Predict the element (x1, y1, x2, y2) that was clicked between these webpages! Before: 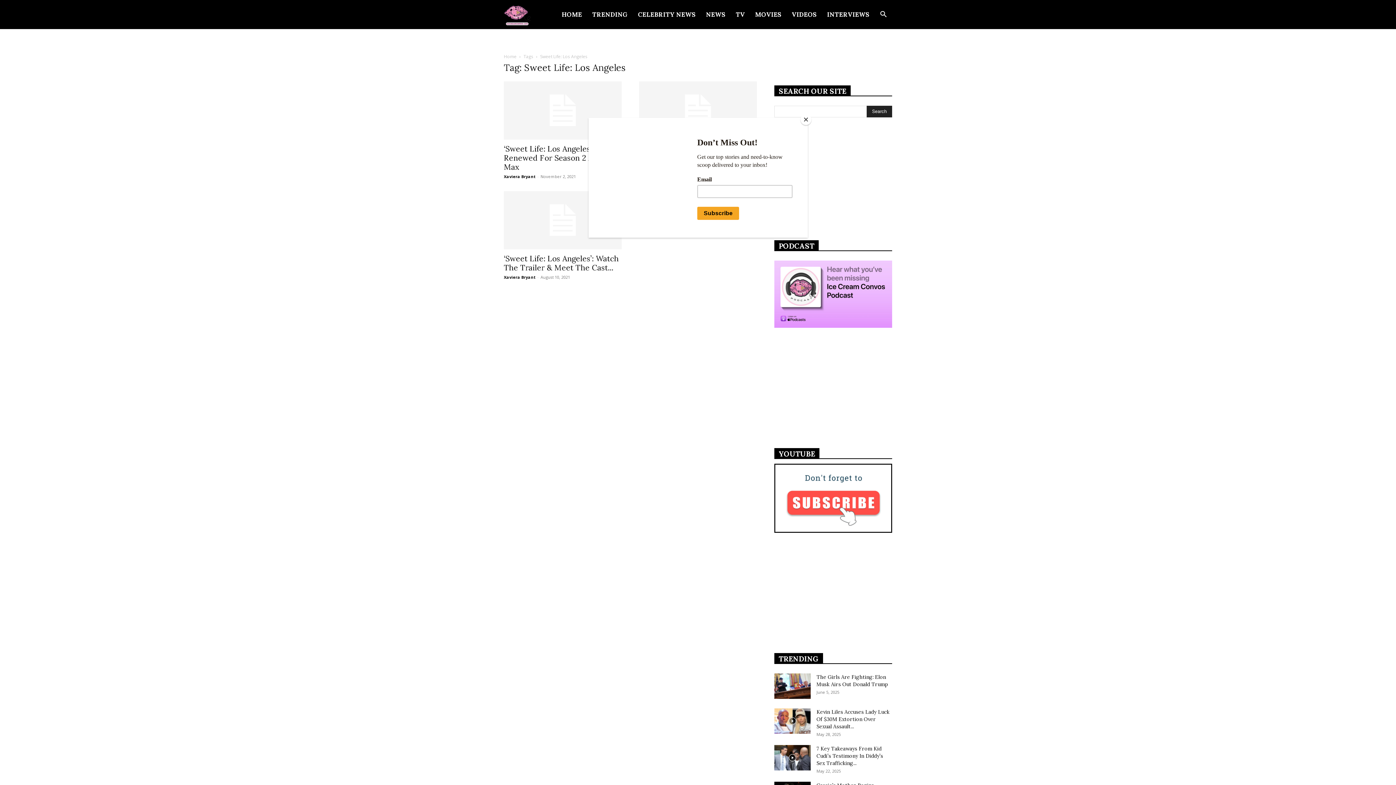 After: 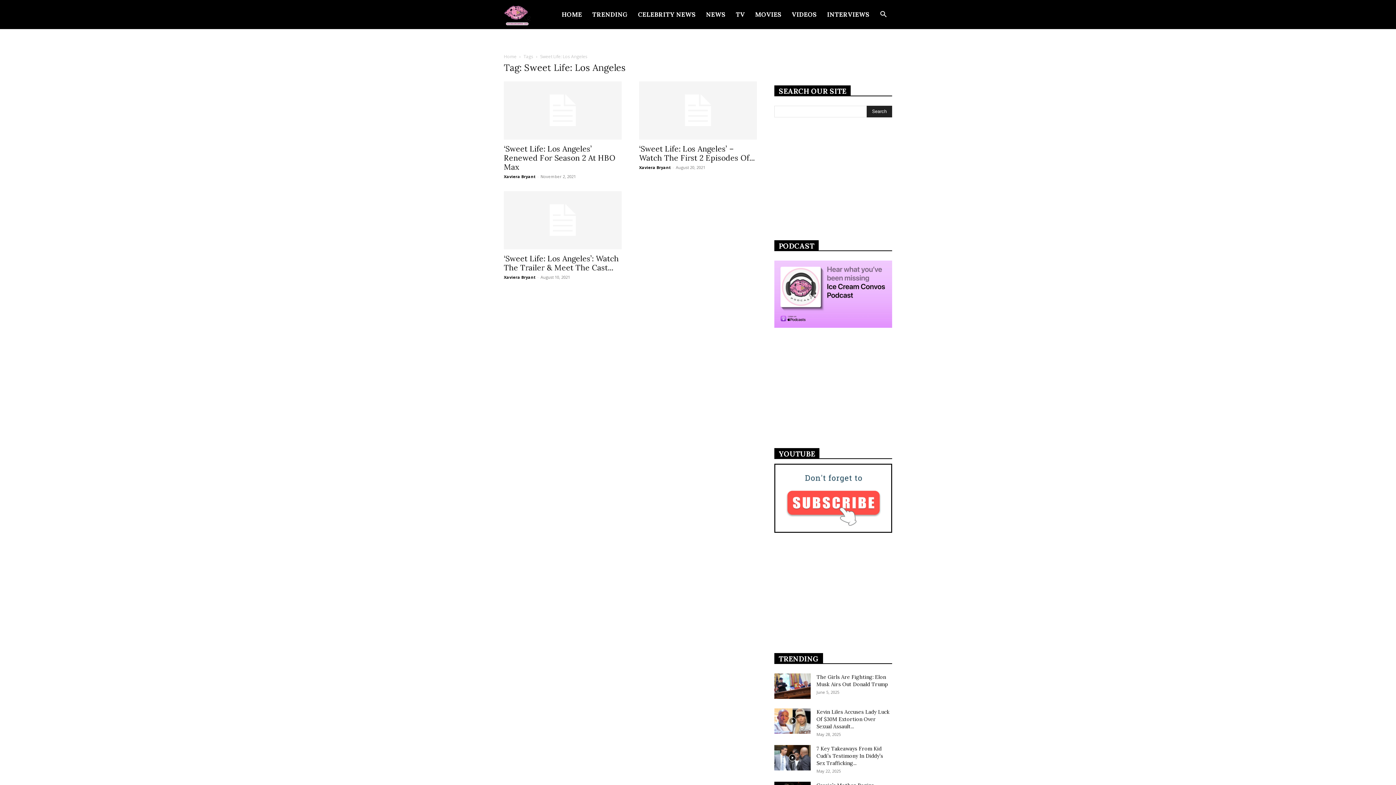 Action: label: Close bbox: (800, 114, 811, 125)